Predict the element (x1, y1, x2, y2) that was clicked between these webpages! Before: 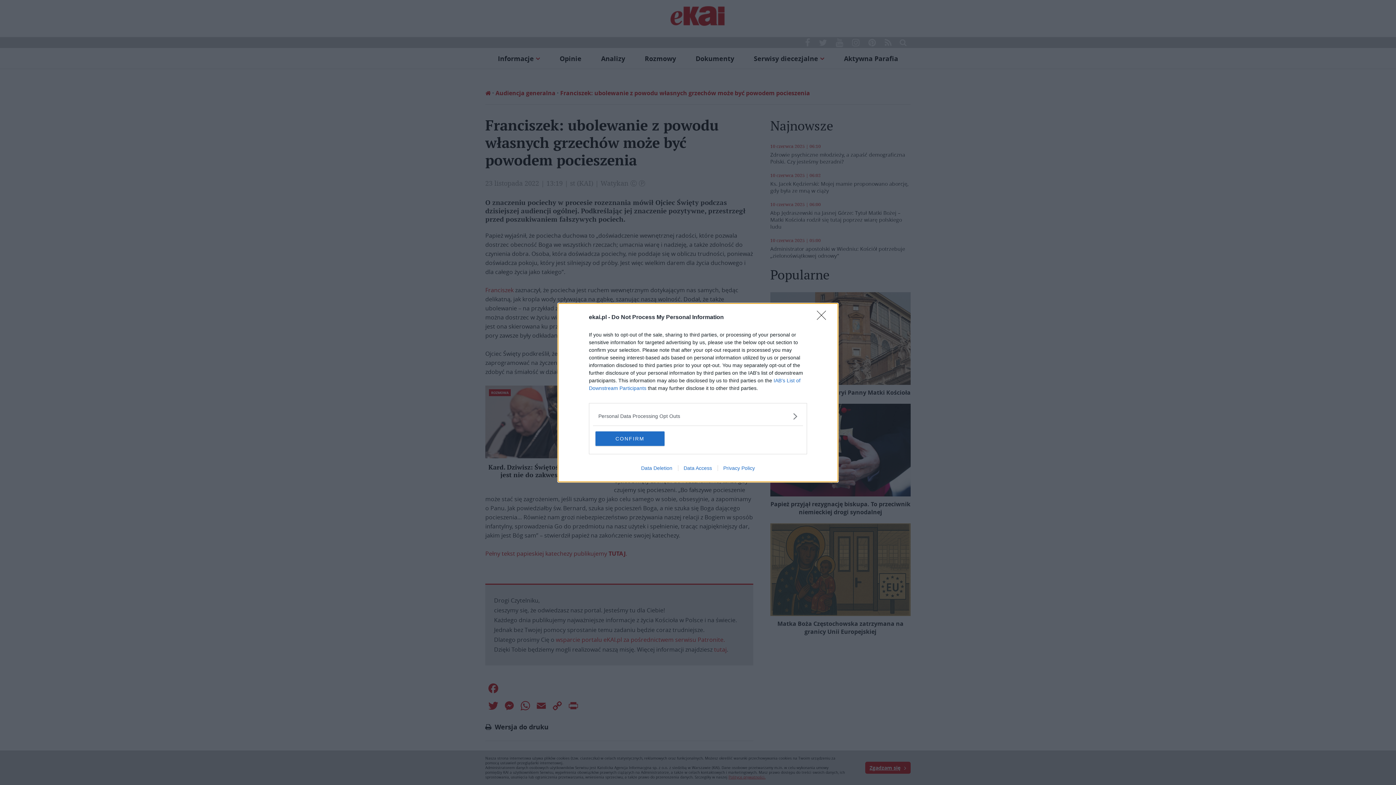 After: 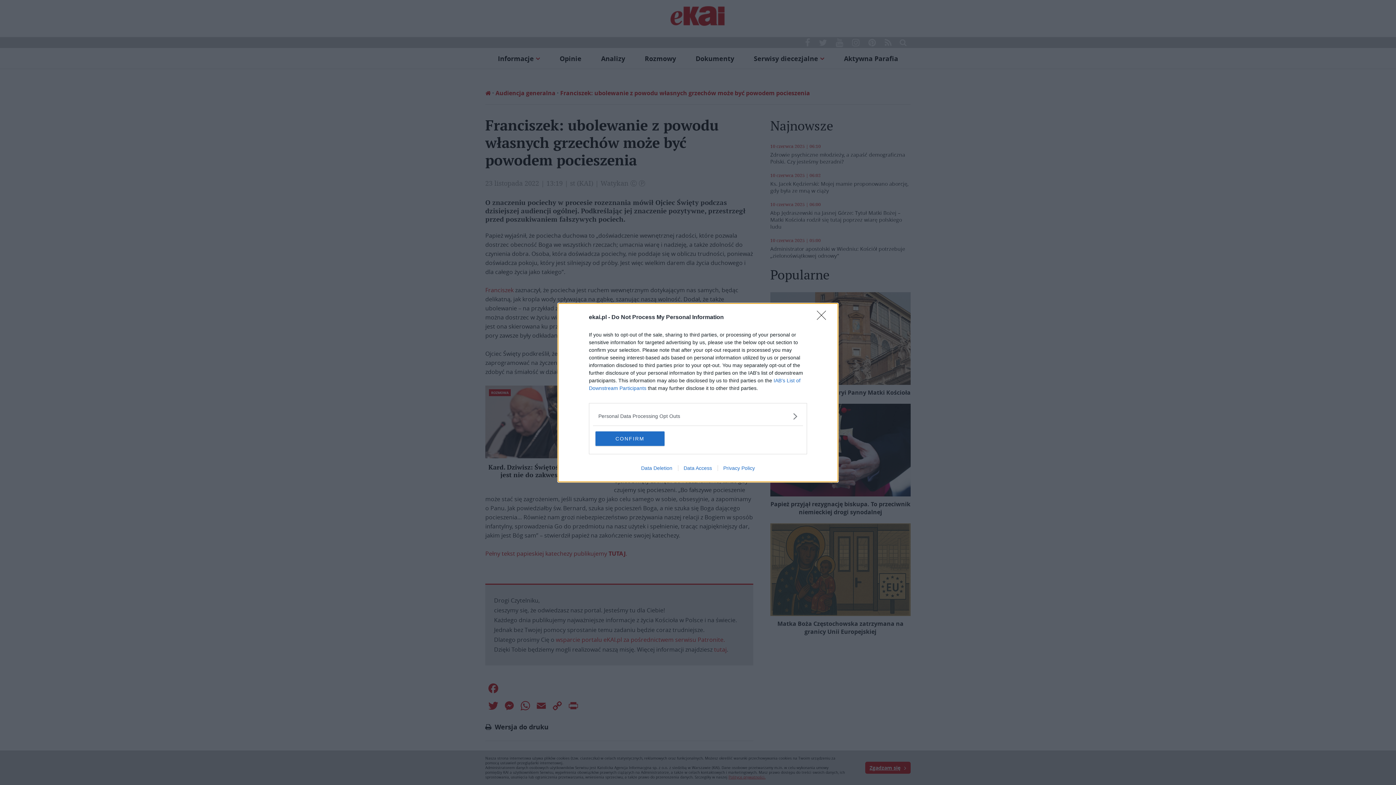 Action: bbox: (717, 465, 760, 471) label: Privacy Policy